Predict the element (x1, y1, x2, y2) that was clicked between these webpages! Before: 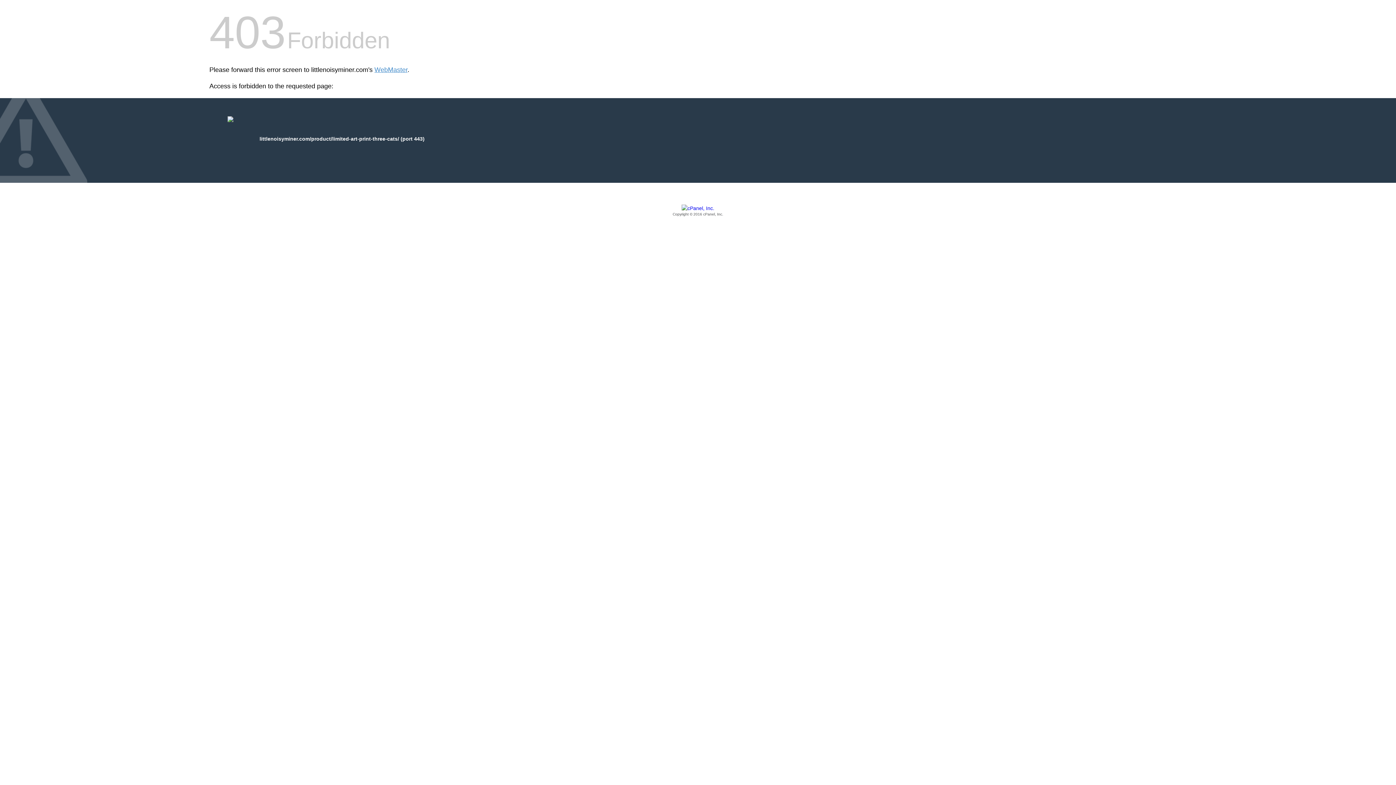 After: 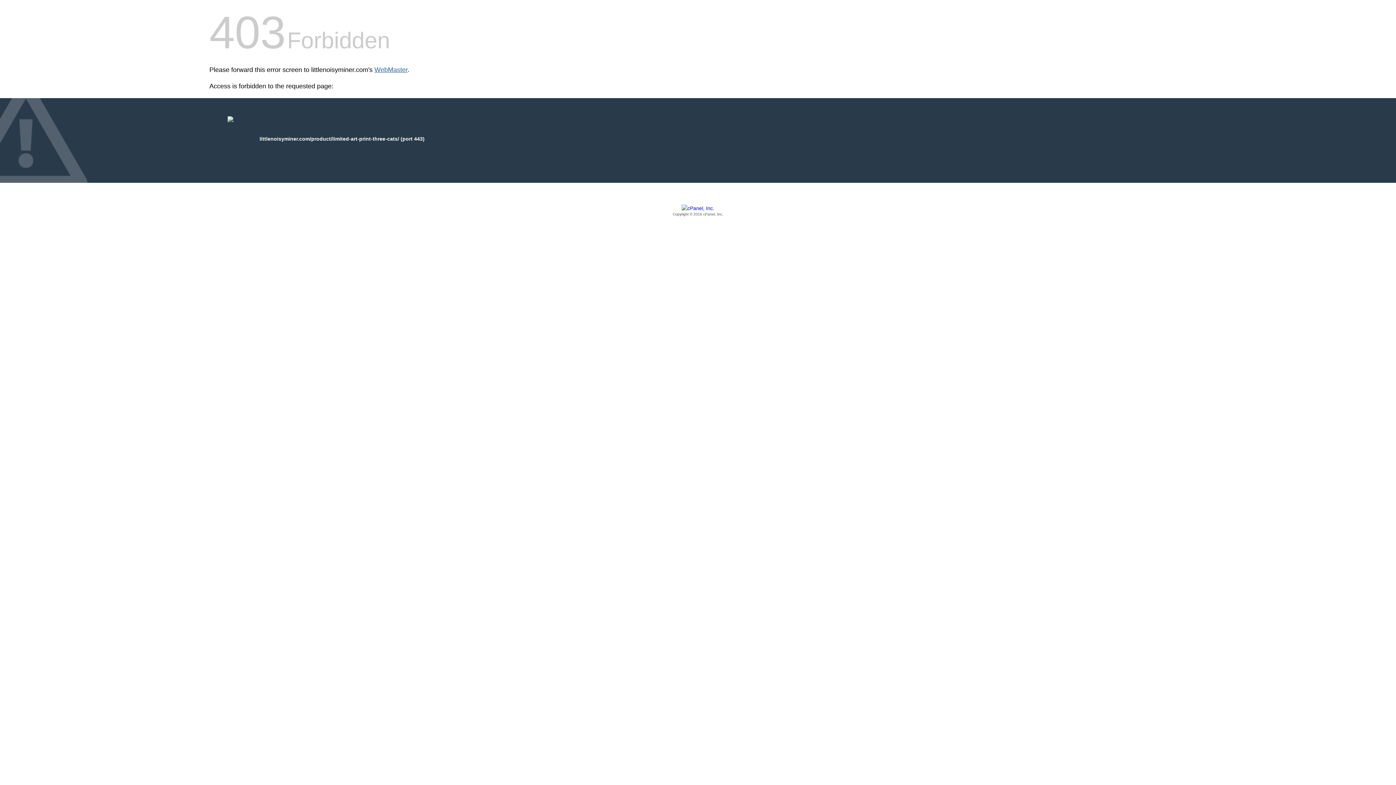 Action: label: WebMaster bbox: (374, 66, 407, 73)